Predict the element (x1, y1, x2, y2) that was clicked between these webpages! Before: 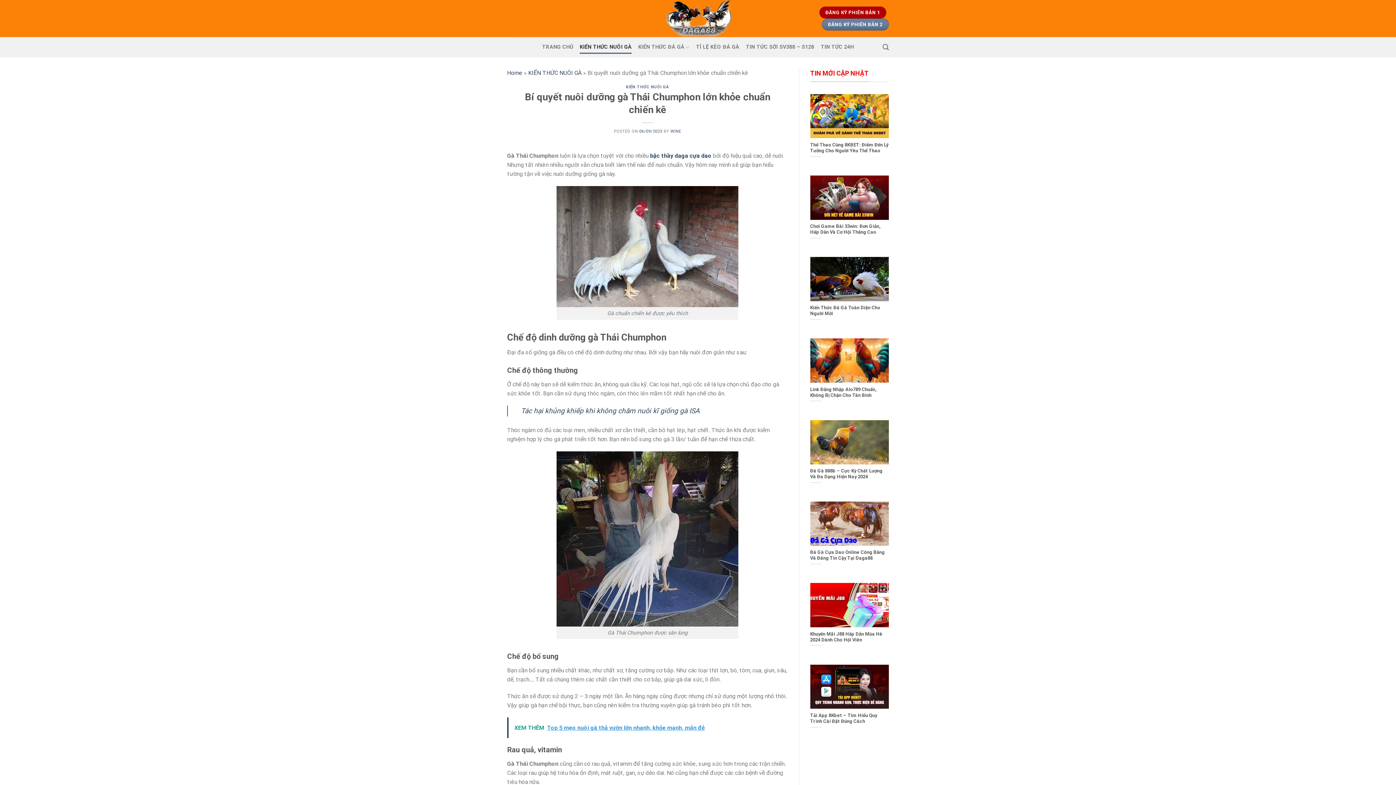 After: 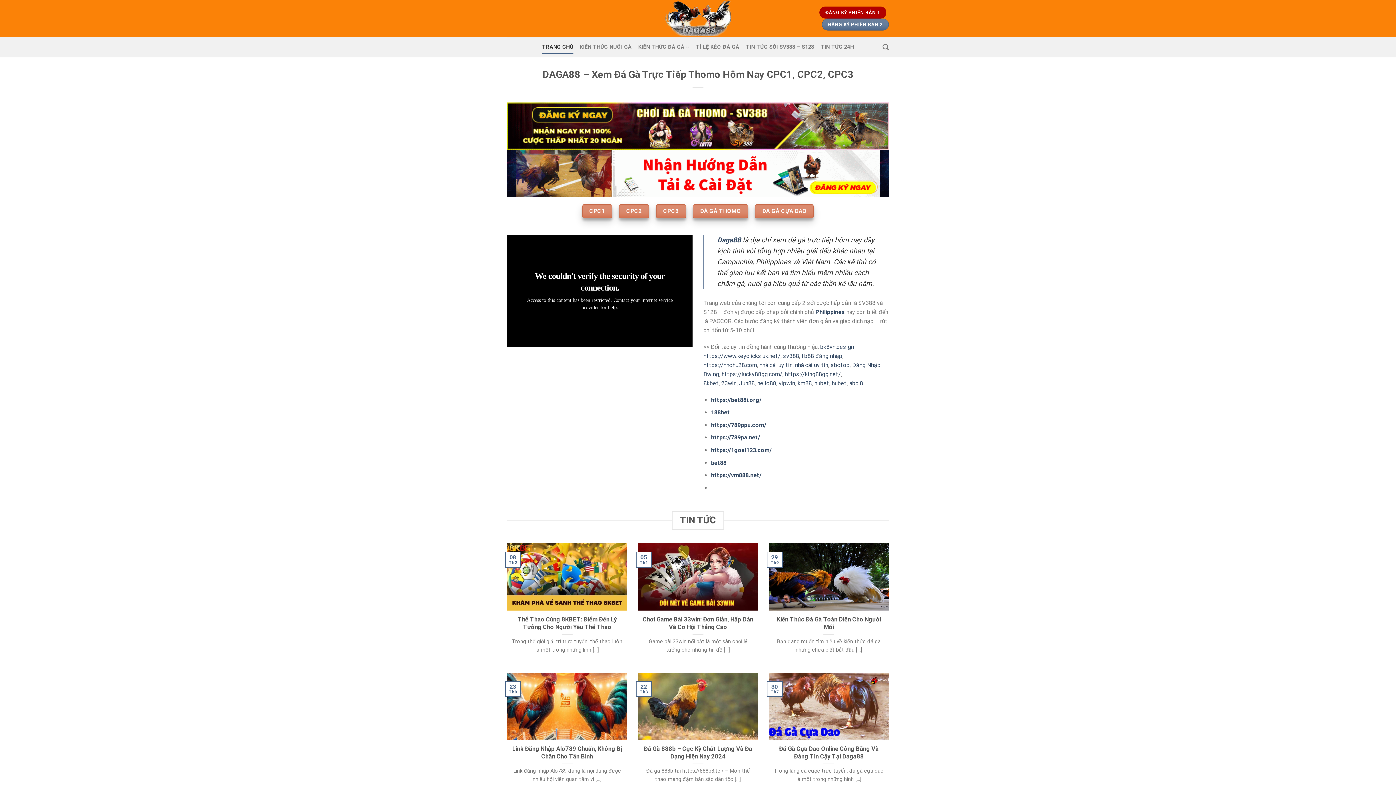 Action: bbox: (643, 0, 752, 37)